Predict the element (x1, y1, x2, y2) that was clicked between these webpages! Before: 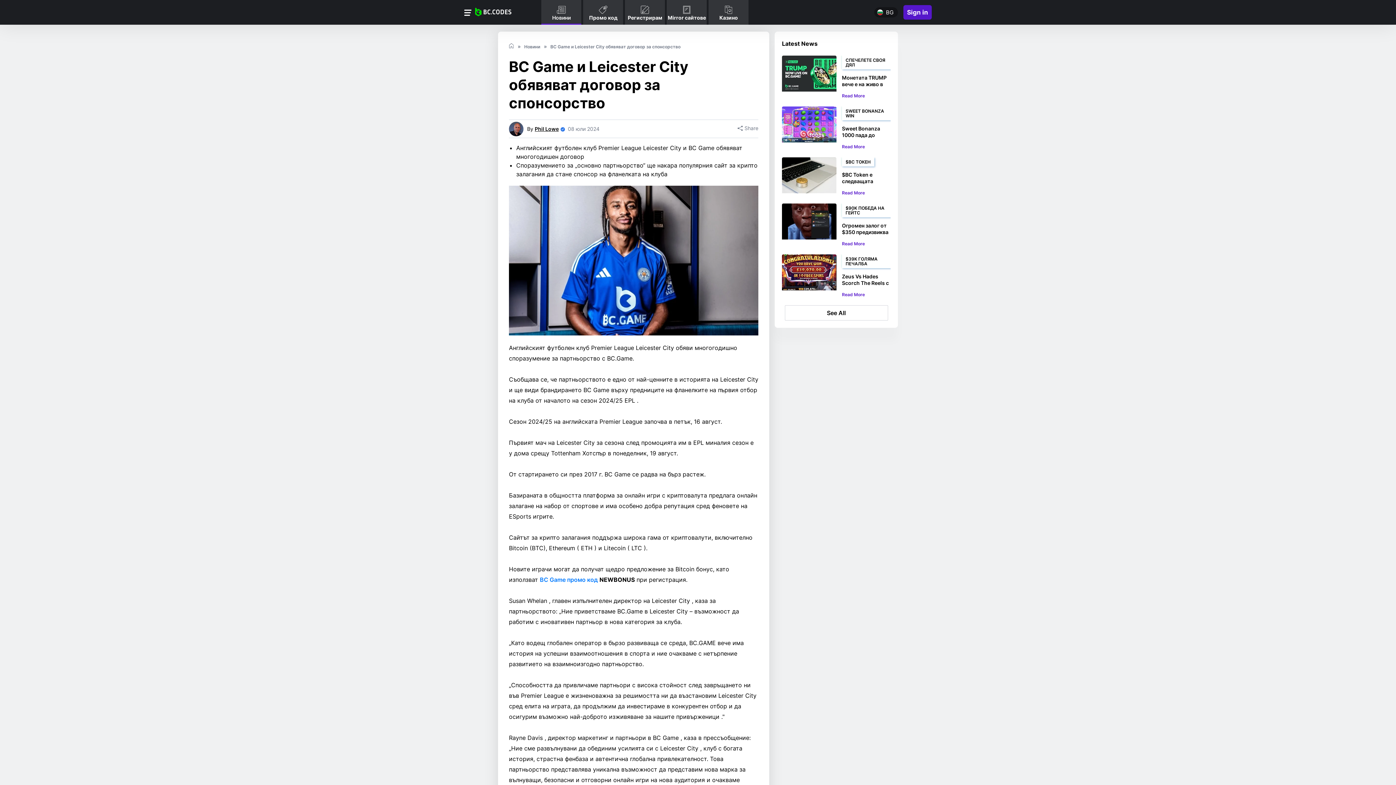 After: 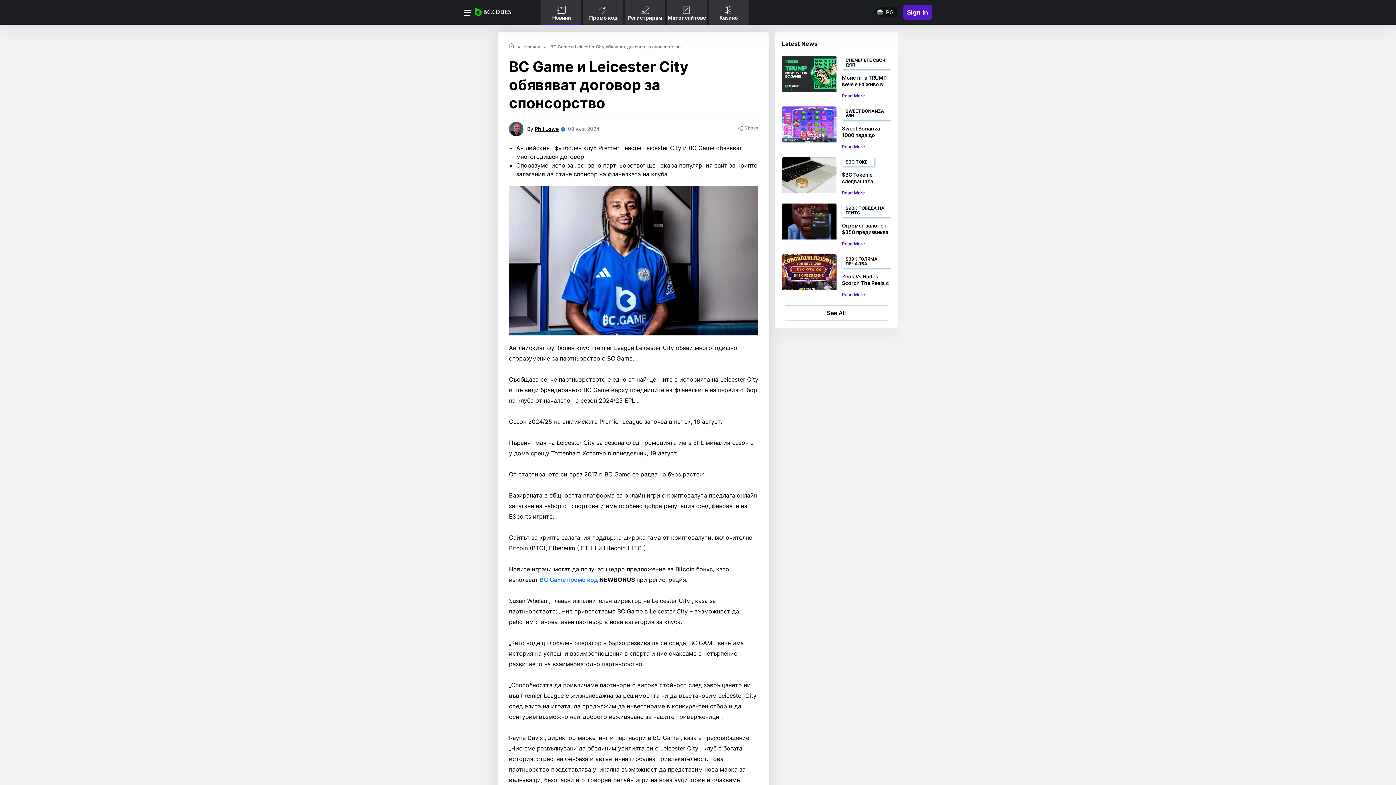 Action: bbox: (903, 5, 932, 19) label: Sign in